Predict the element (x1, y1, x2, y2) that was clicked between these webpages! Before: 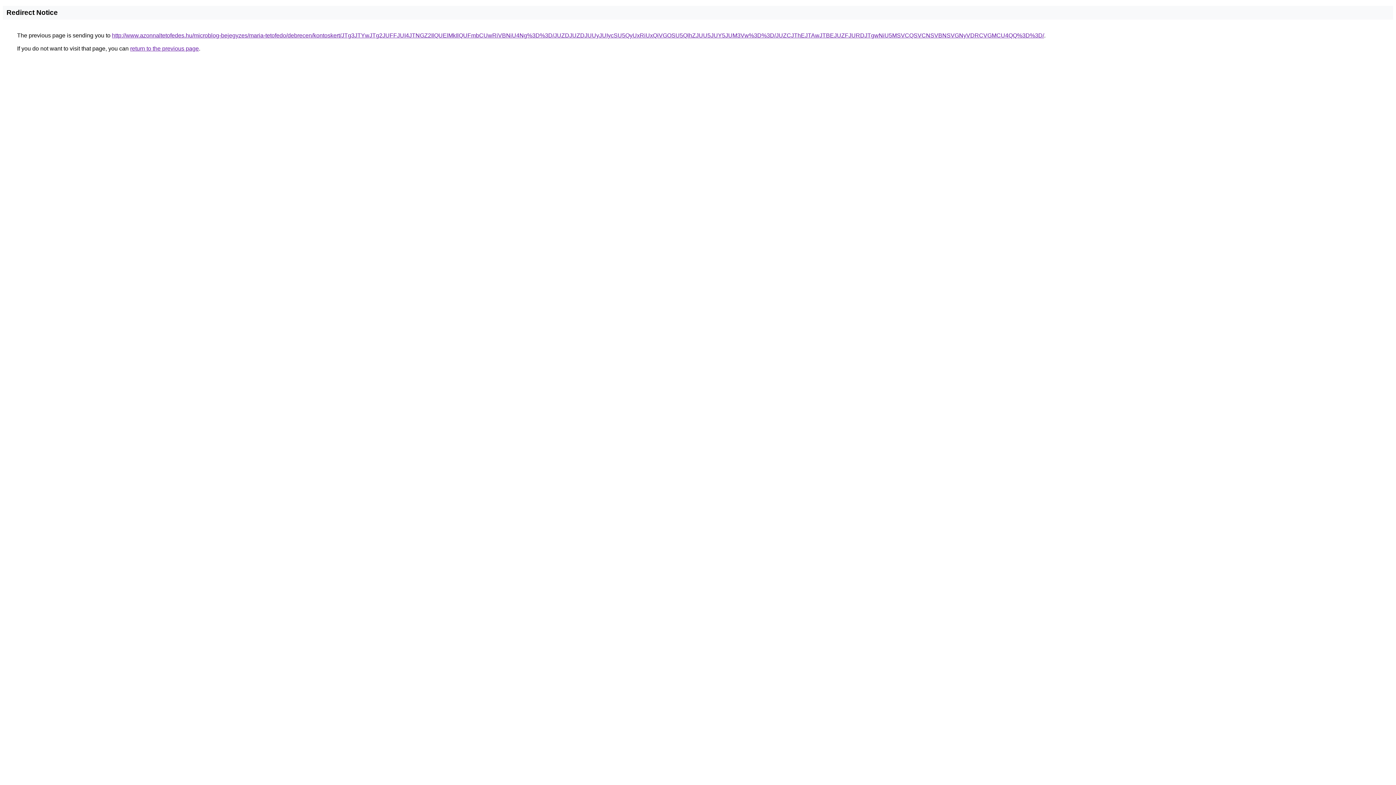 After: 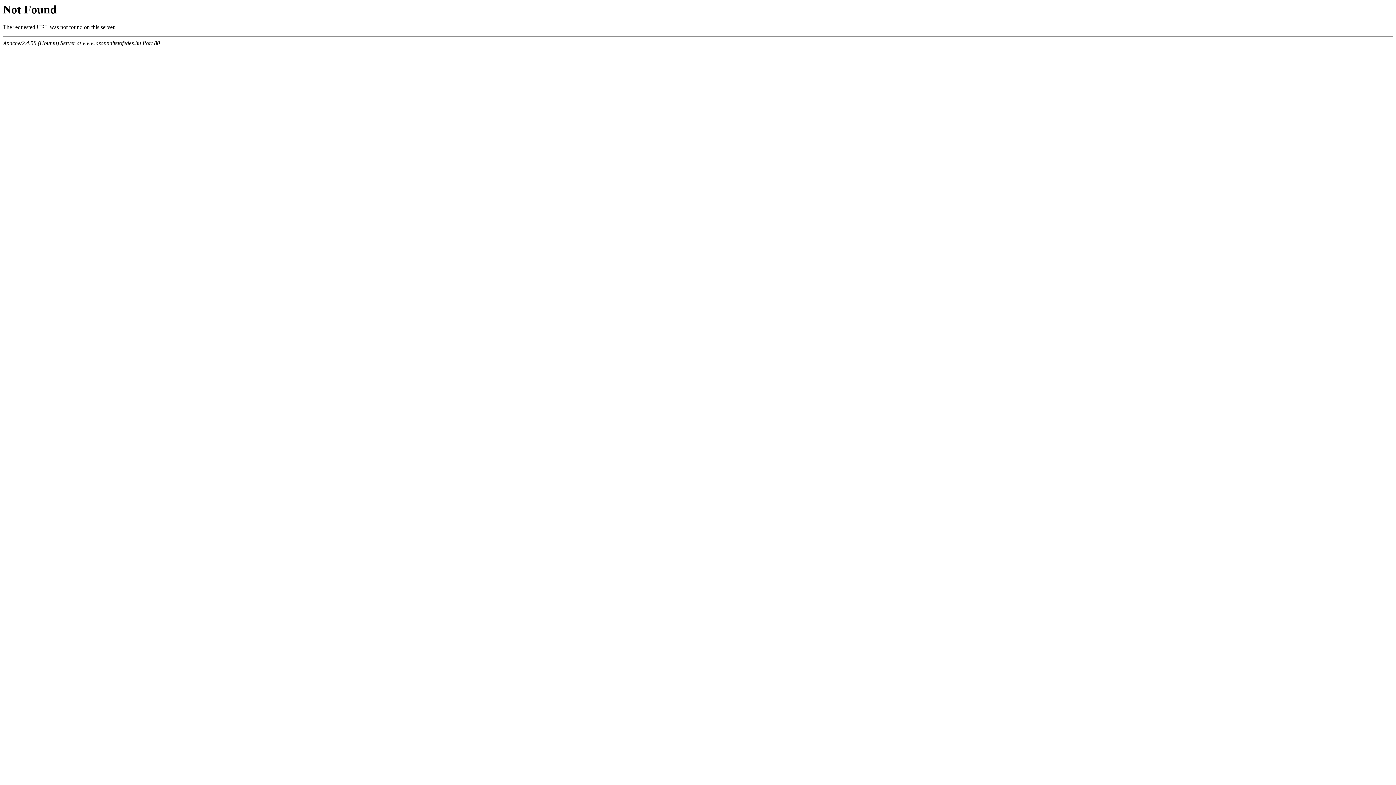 Action: label: http://www.azonnaltetofedes.hu/microblog-bejegyzes/maria-tetofedo/debrecen/kontoskert/JTg3JTYwJTg2JUFFJUI4JTNGZ2IlQUElMkIlQUFmbCUwRiVBNiU4Ng%3D%3D/JUZDJUZDJUUyJUIycSU5QyUxRiUxQiVGOSU5QlhZJUU5JUY5JUM3Vw%3D%3D/JUZCJThEJTAwJTBEJUZFJURDJTgwNiU5MSVCQSVCNSVBNSVGNyVDRCVGMCU4QQ%3D%3D/ bbox: (112, 32, 1044, 38)